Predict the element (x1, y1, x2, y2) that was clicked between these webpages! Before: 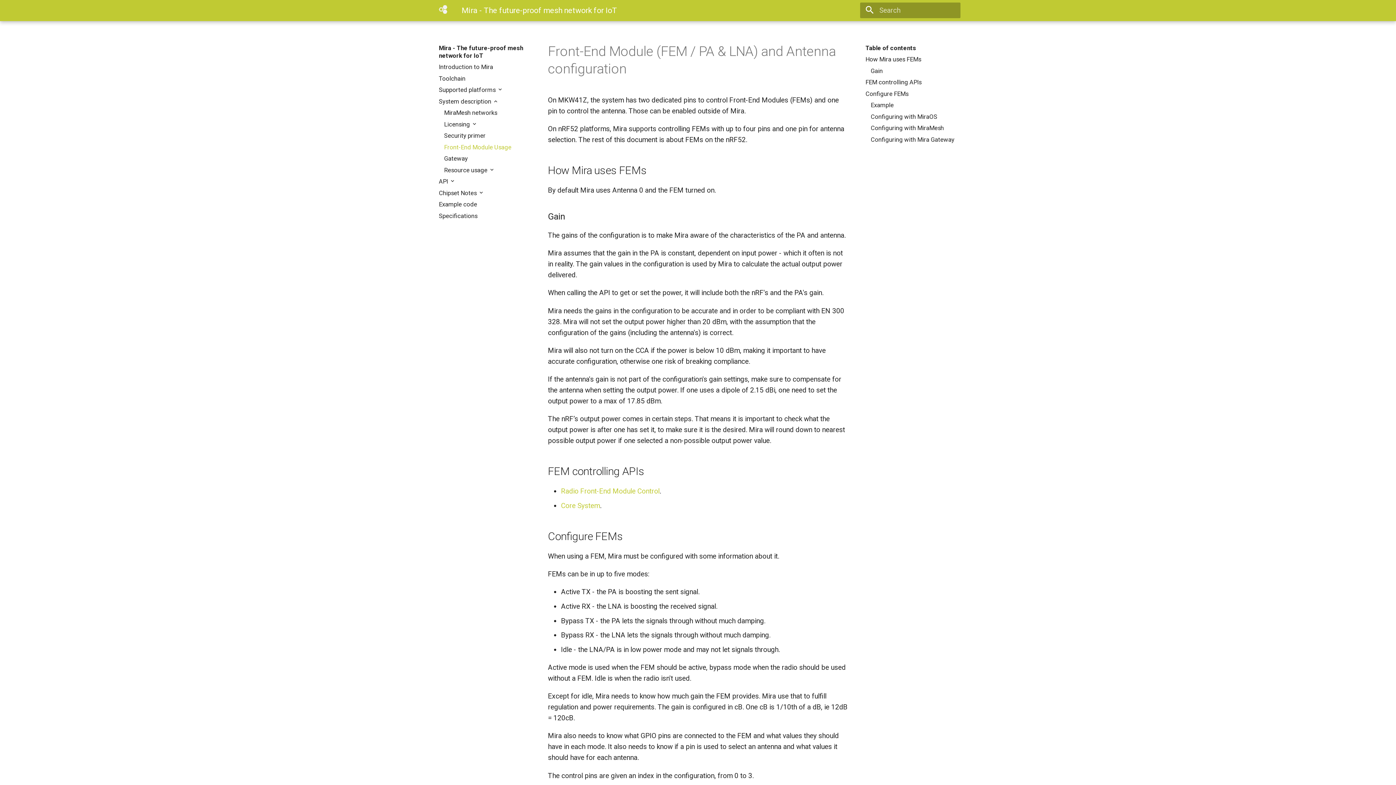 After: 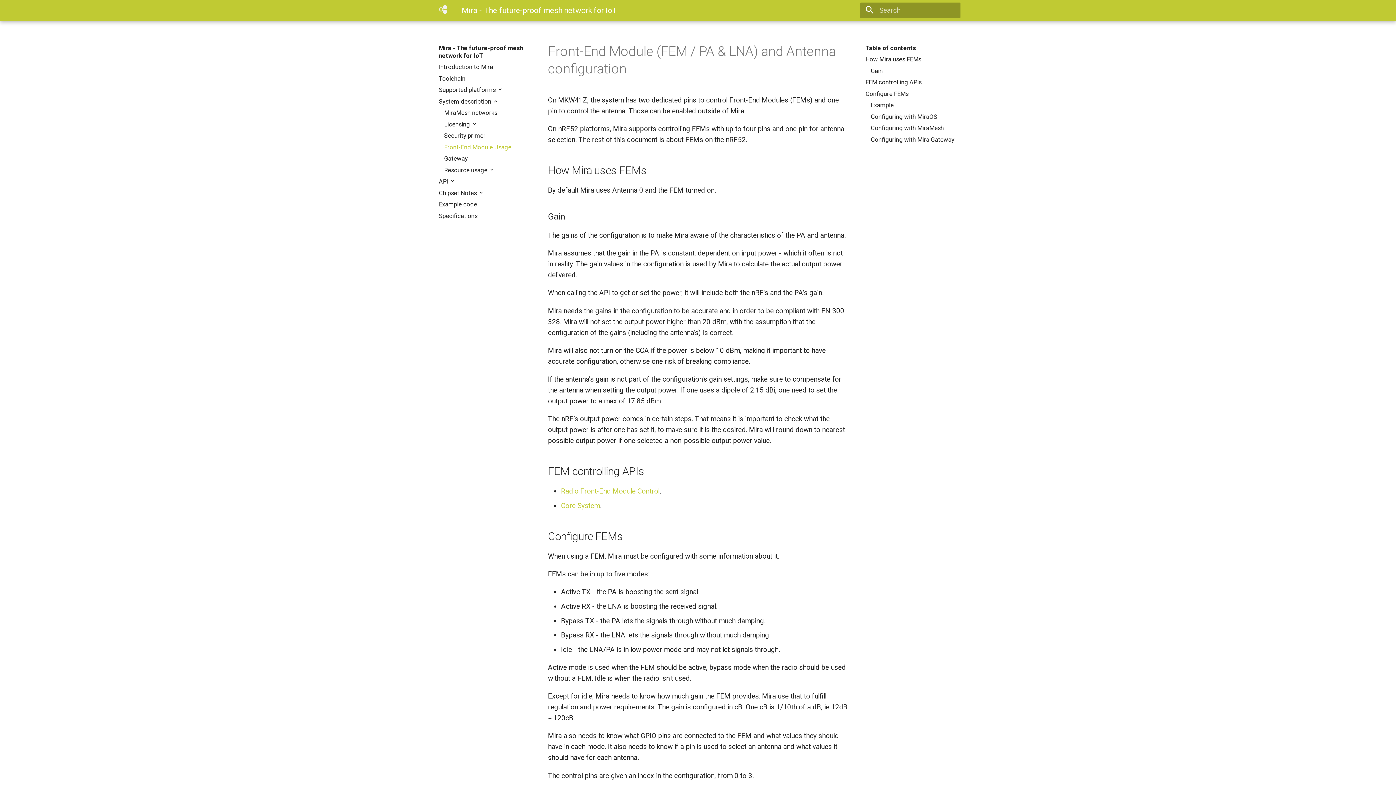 Action: label: Front-End Module Usage bbox: (444, 143, 530, 151)